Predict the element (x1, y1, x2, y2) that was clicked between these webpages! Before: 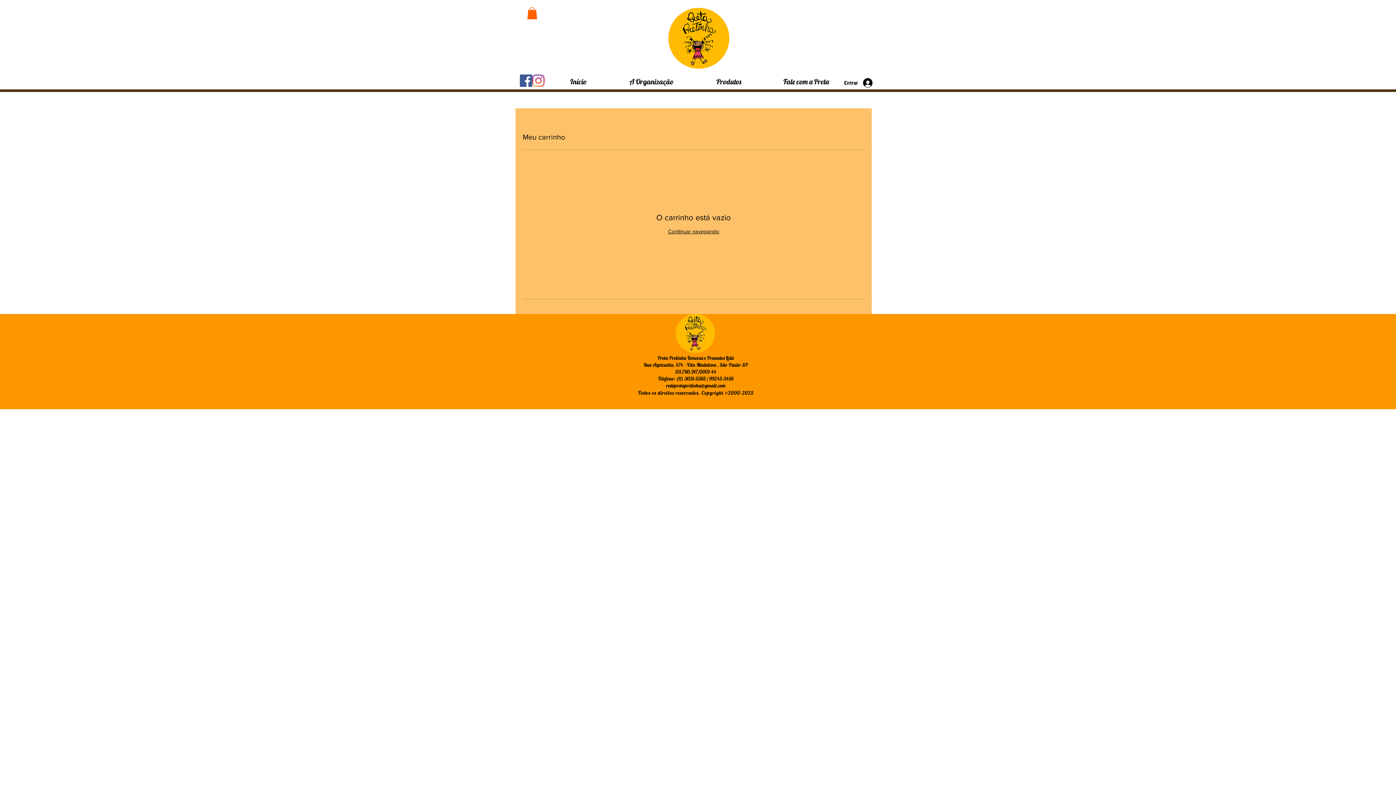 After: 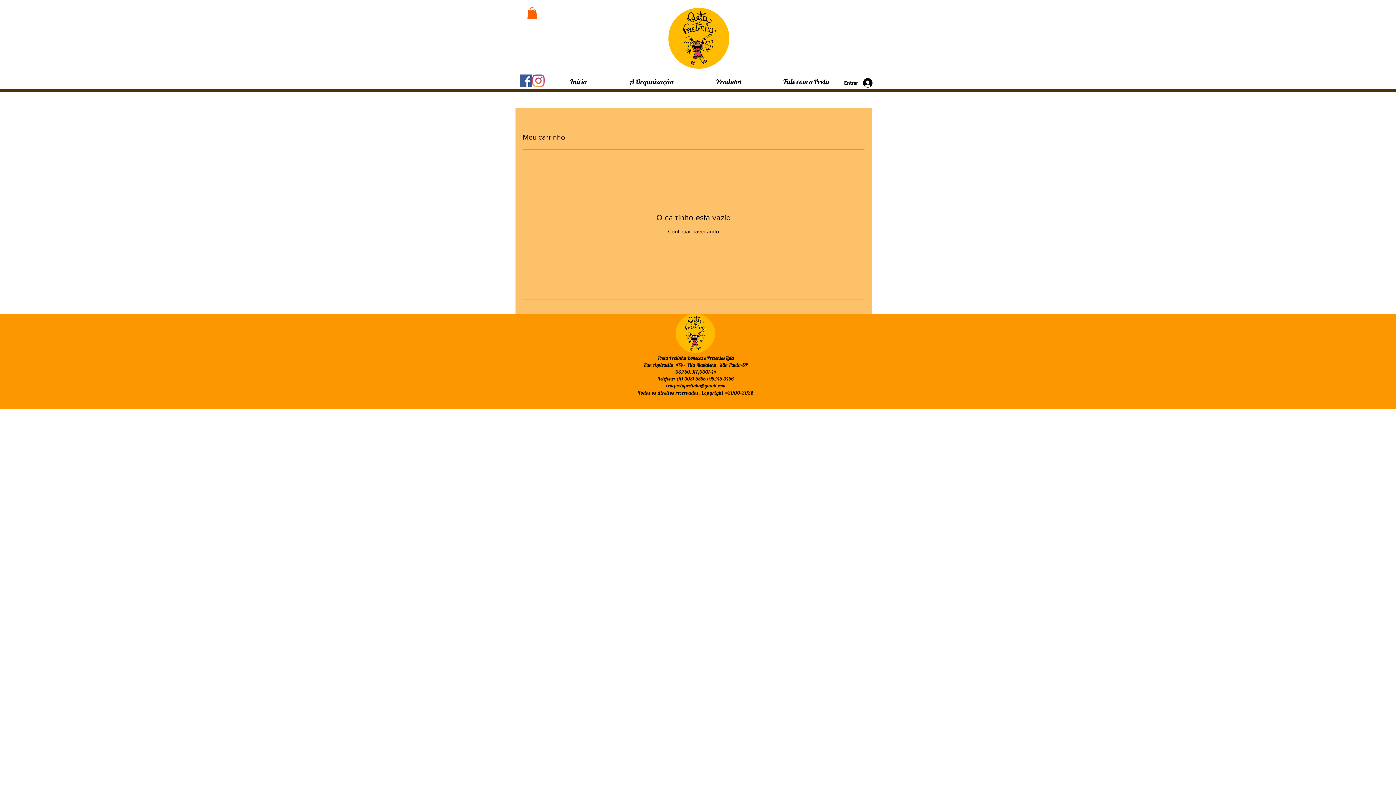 Action: label: Instagram bbox: (532, 74, 544, 86)